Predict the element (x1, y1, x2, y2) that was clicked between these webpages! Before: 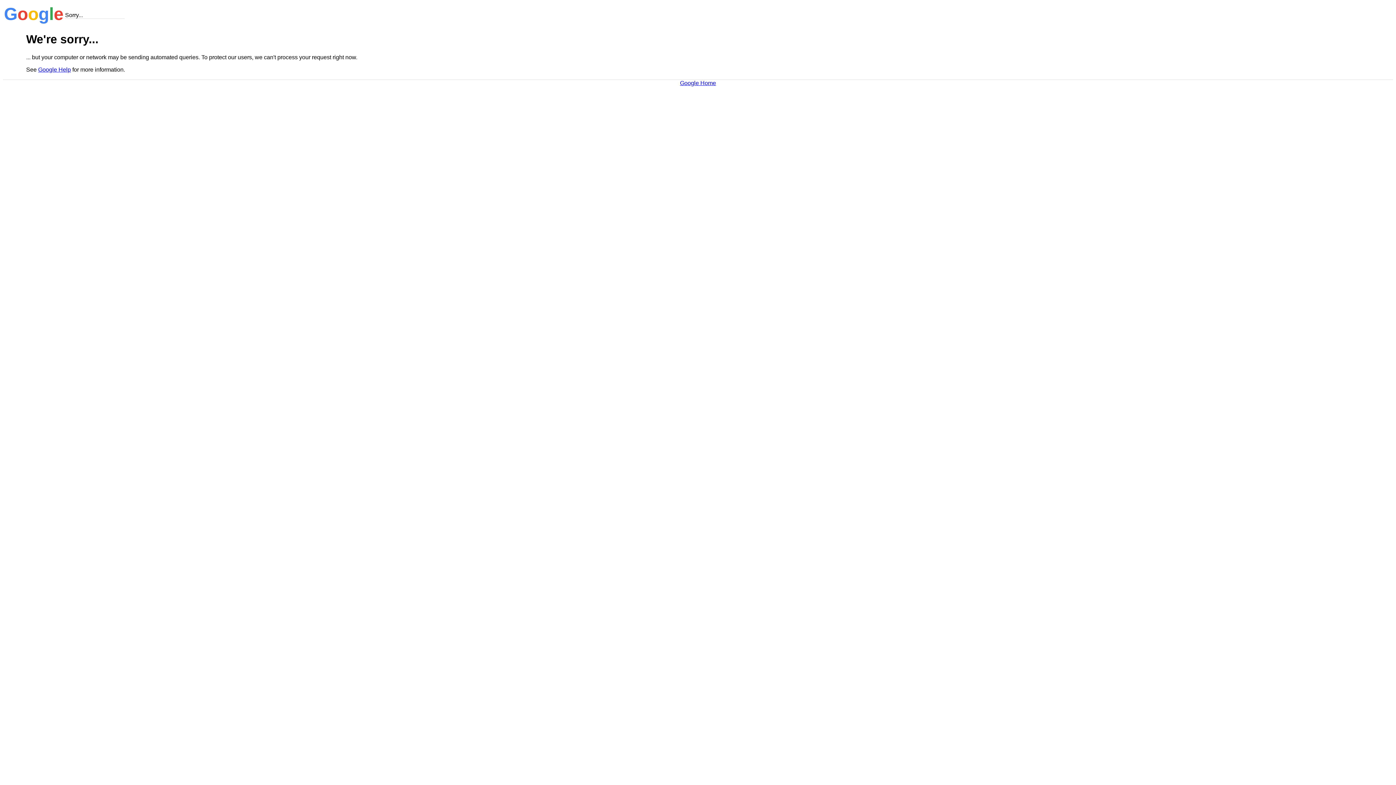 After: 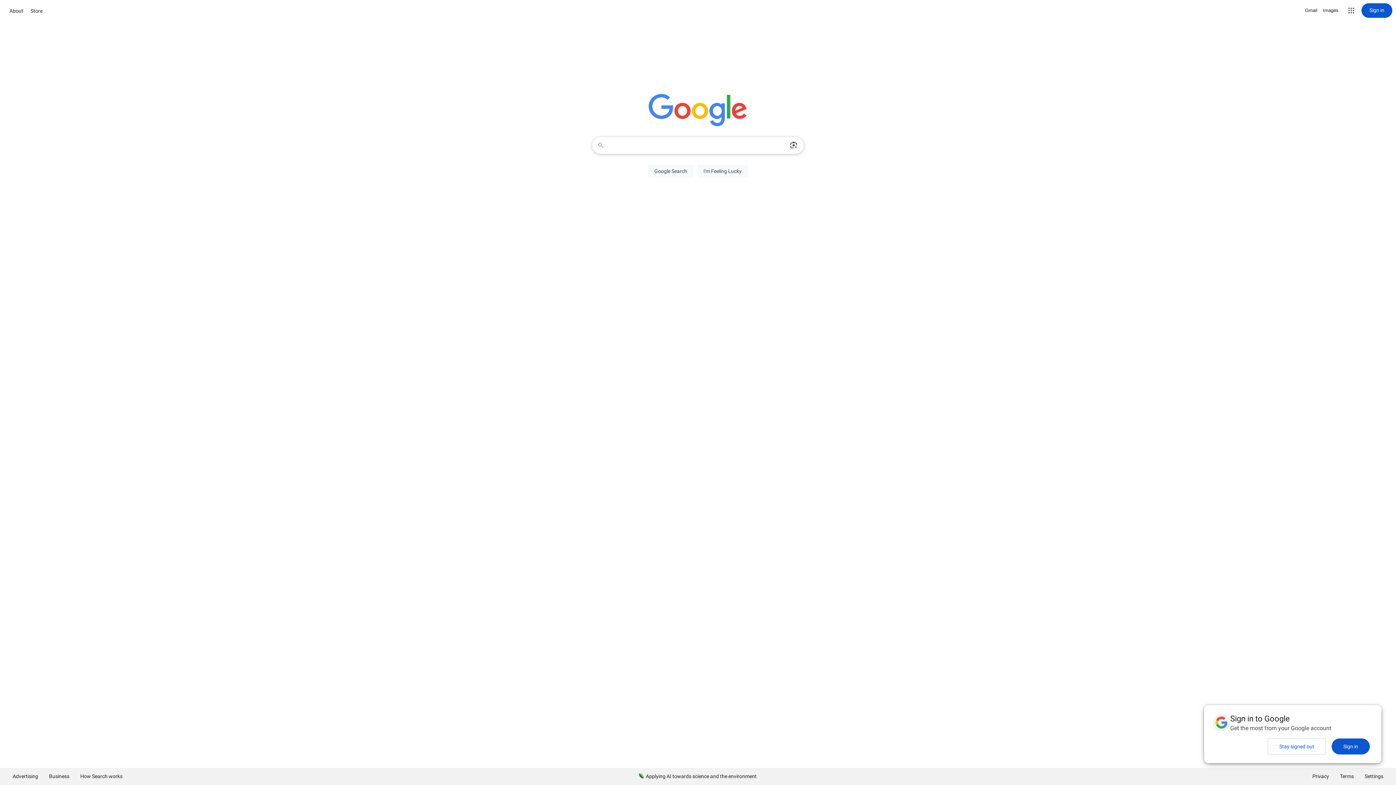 Action: label: Google Home bbox: (680, 79, 716, 86)